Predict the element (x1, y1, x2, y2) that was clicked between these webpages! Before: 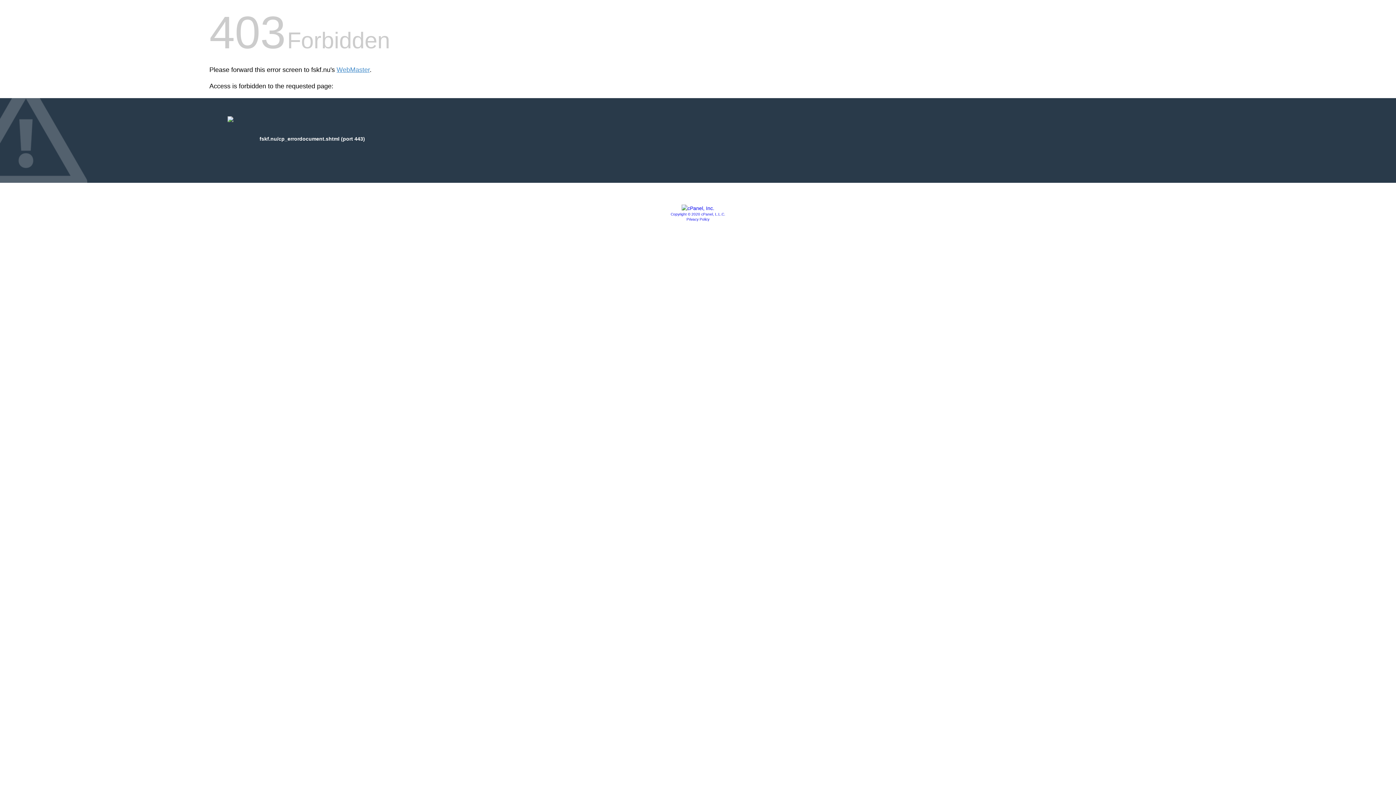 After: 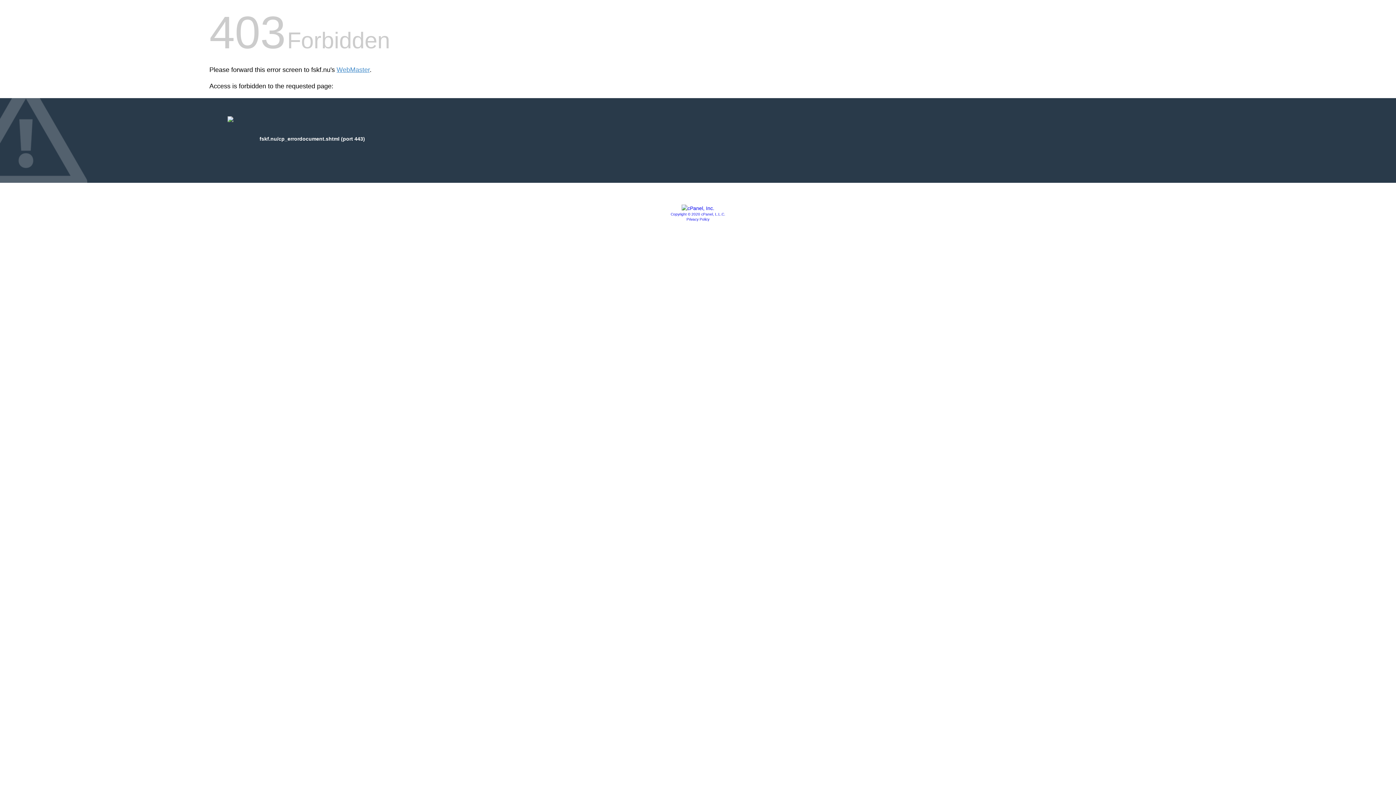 Action: bbox: (686, 217, 709, 221) label: Privacy Policy